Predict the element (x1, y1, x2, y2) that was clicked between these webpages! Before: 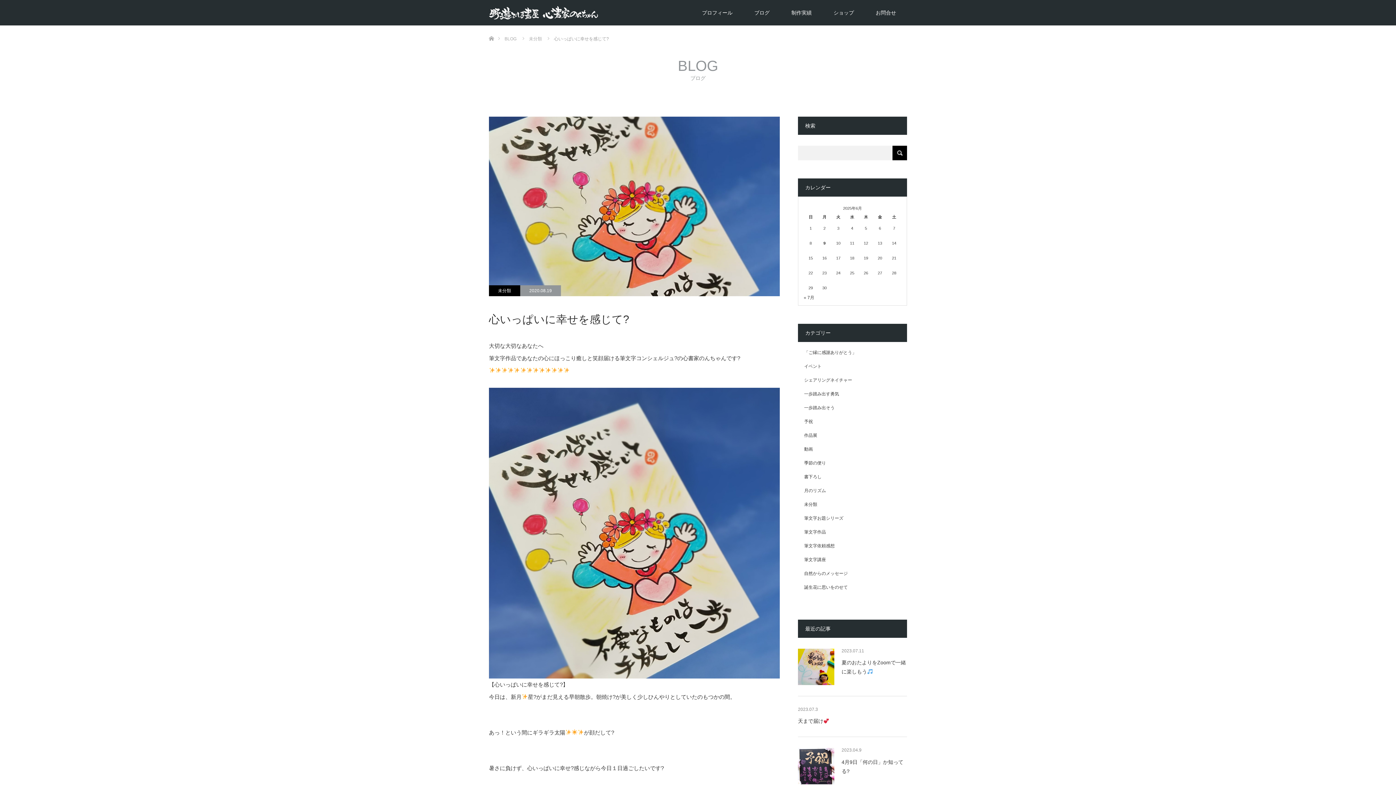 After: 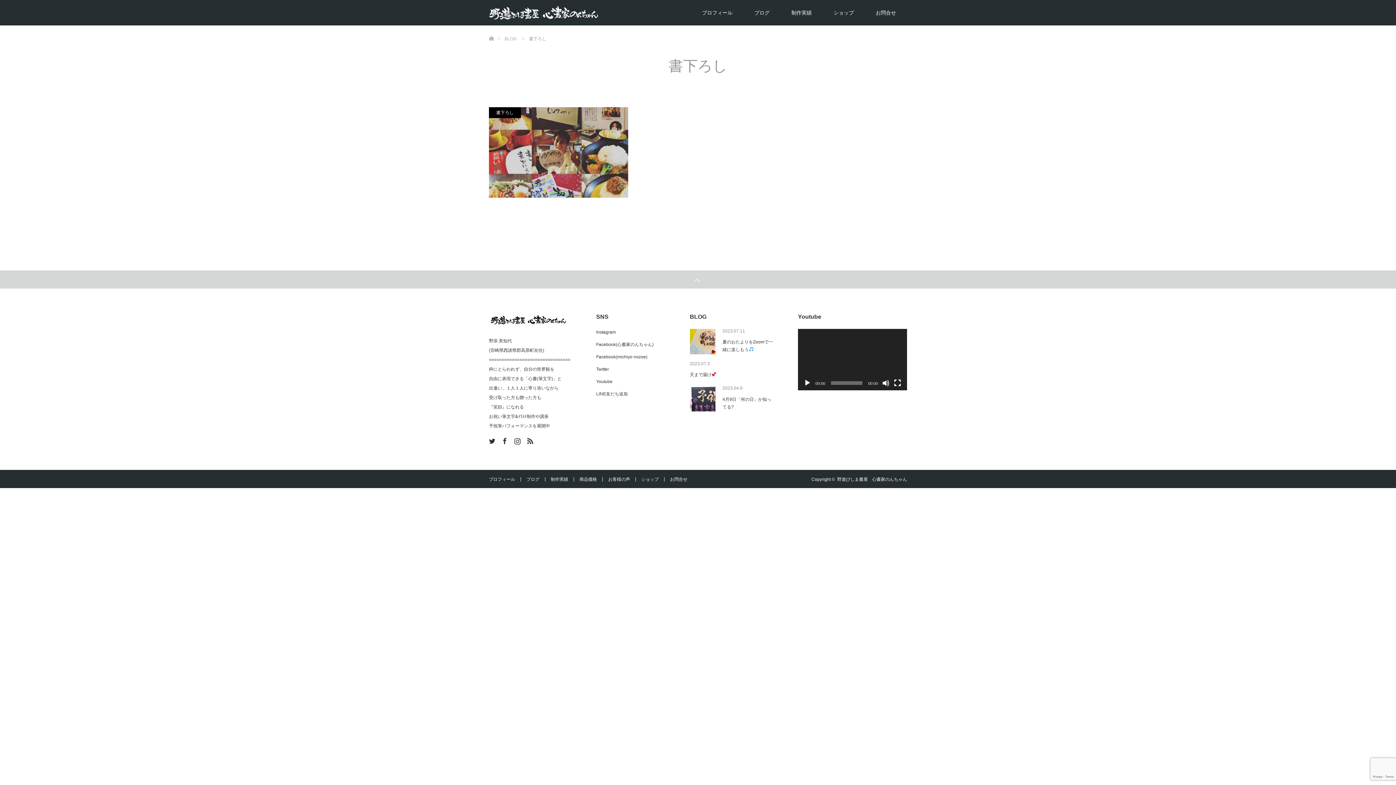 Action: bbox: (804, 474, 821, 479) label: 書下ろし